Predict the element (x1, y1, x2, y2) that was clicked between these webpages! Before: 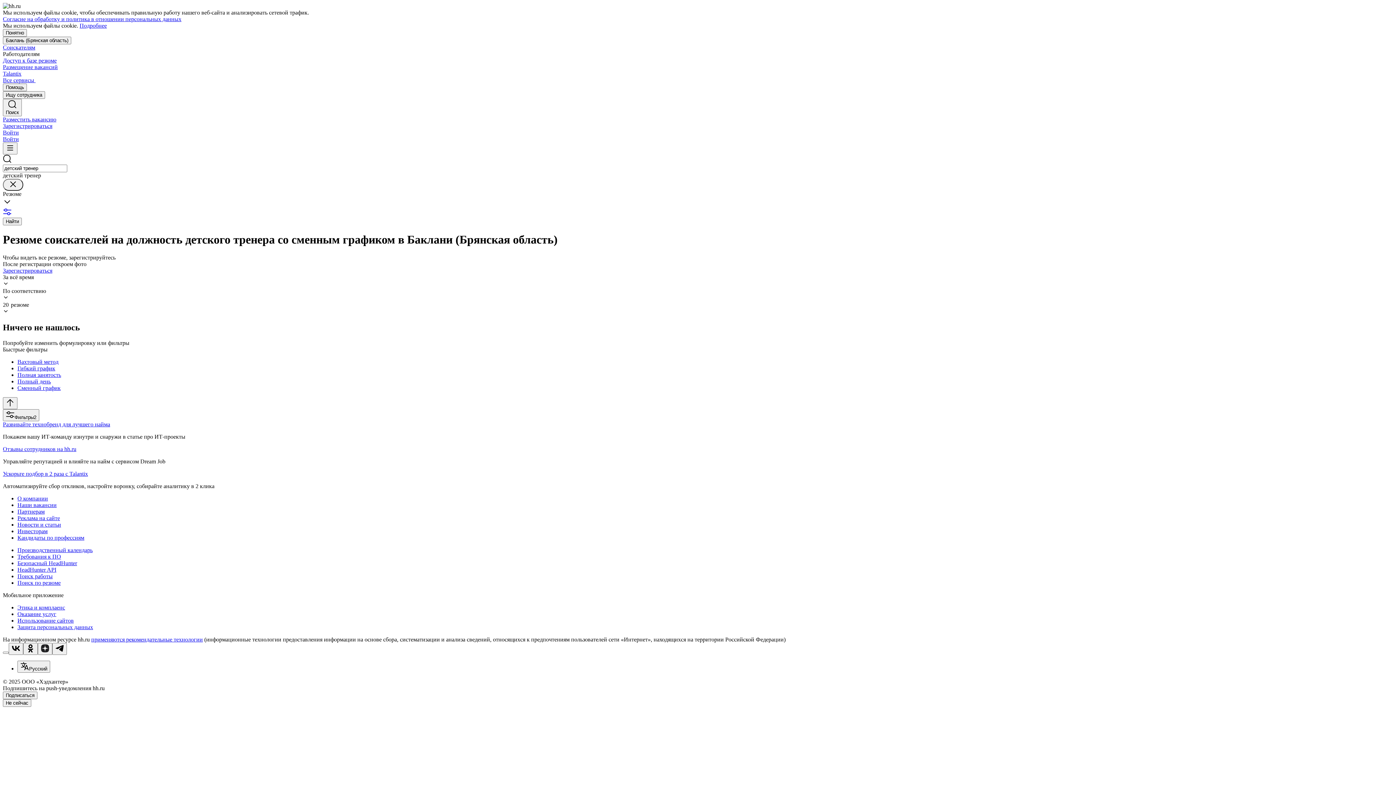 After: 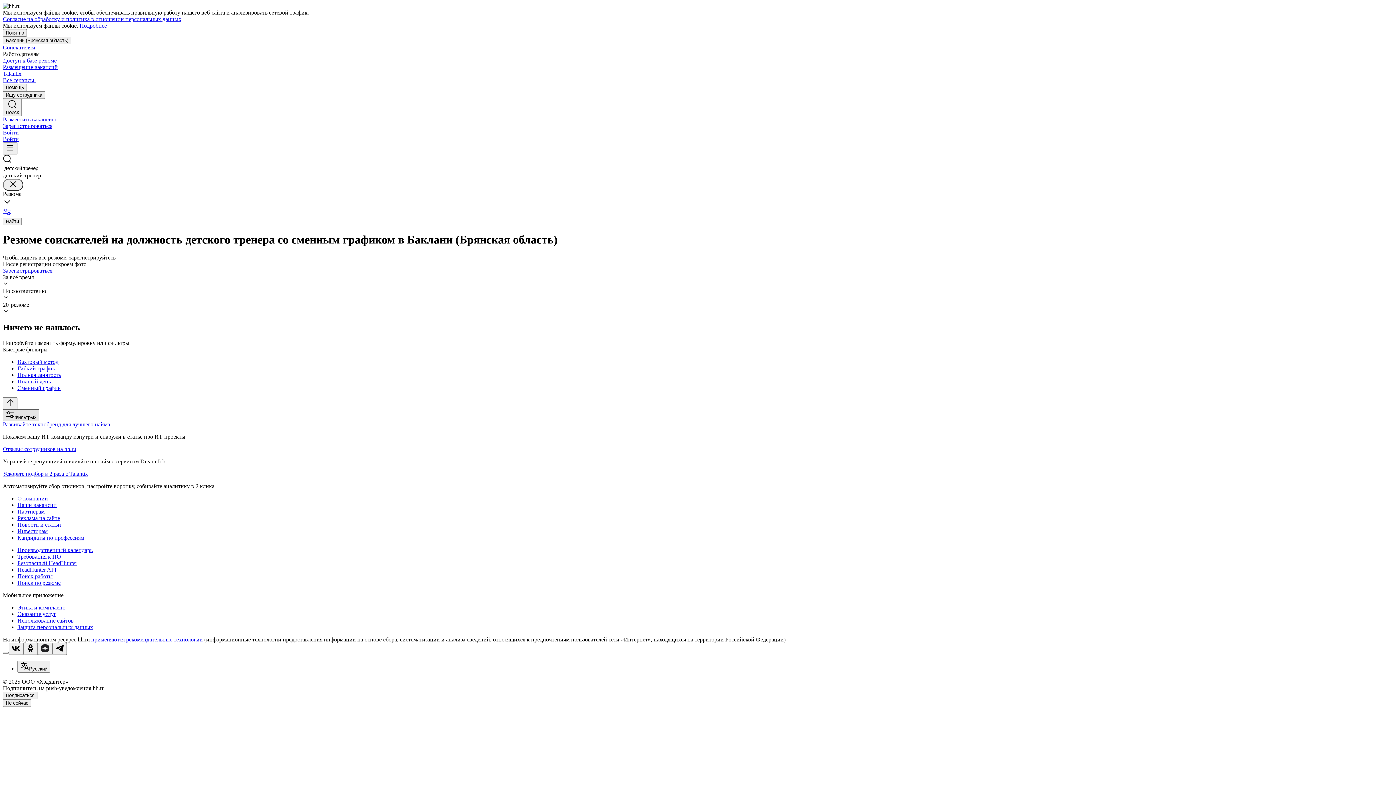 Action: bbox: (2, 409, 39, 421) label: Фильтры2